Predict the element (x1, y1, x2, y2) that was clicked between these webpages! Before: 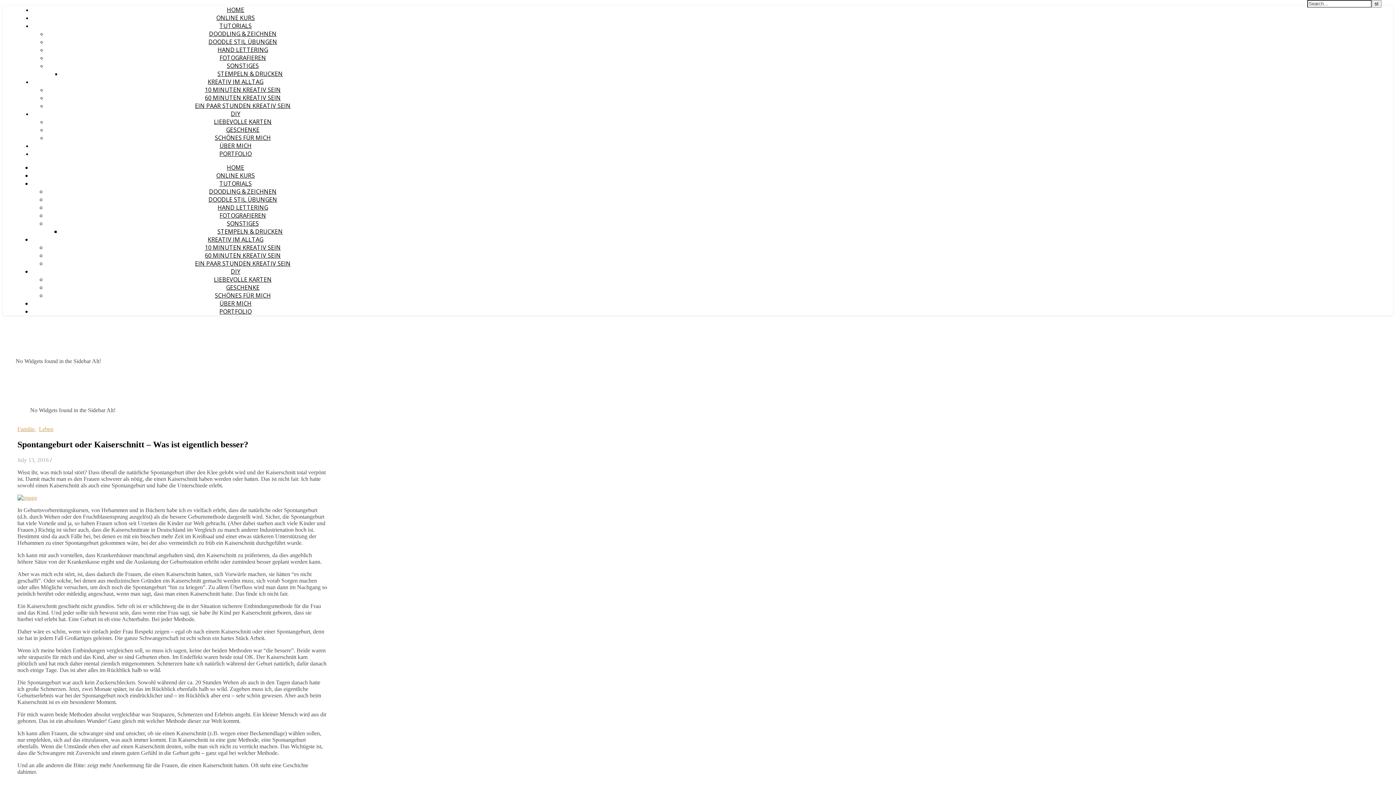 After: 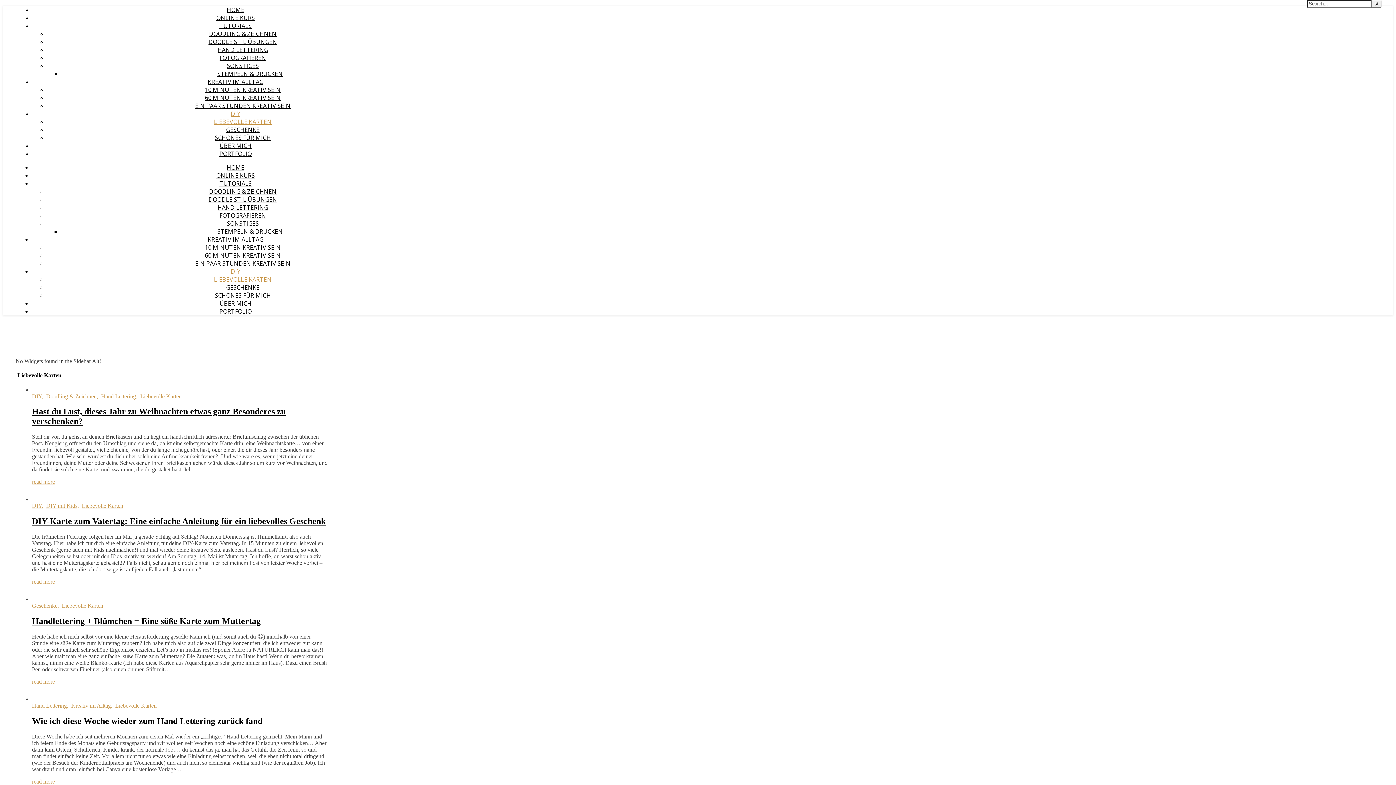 Action: bbox: (214, 117, 271, 125) label: LIEBEVOLLE KARTEN